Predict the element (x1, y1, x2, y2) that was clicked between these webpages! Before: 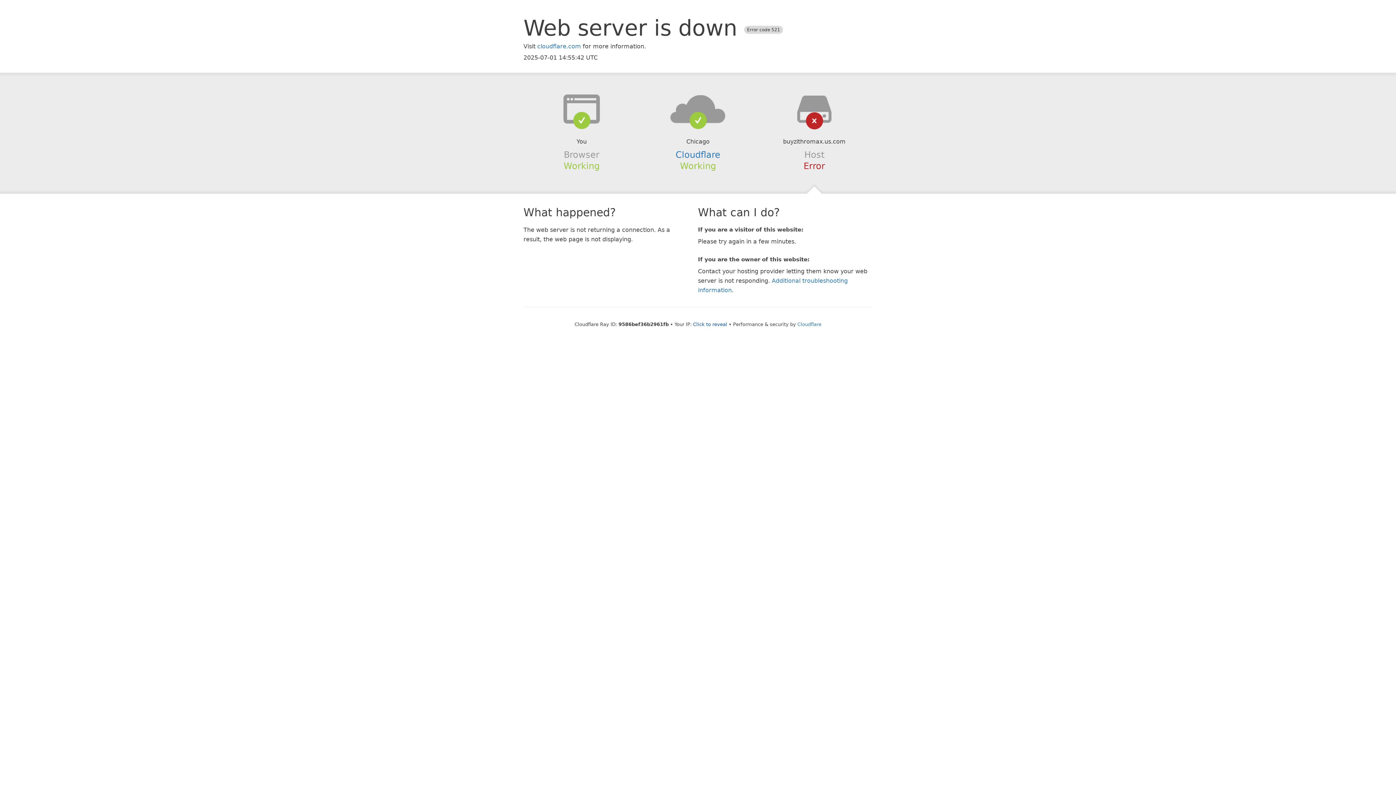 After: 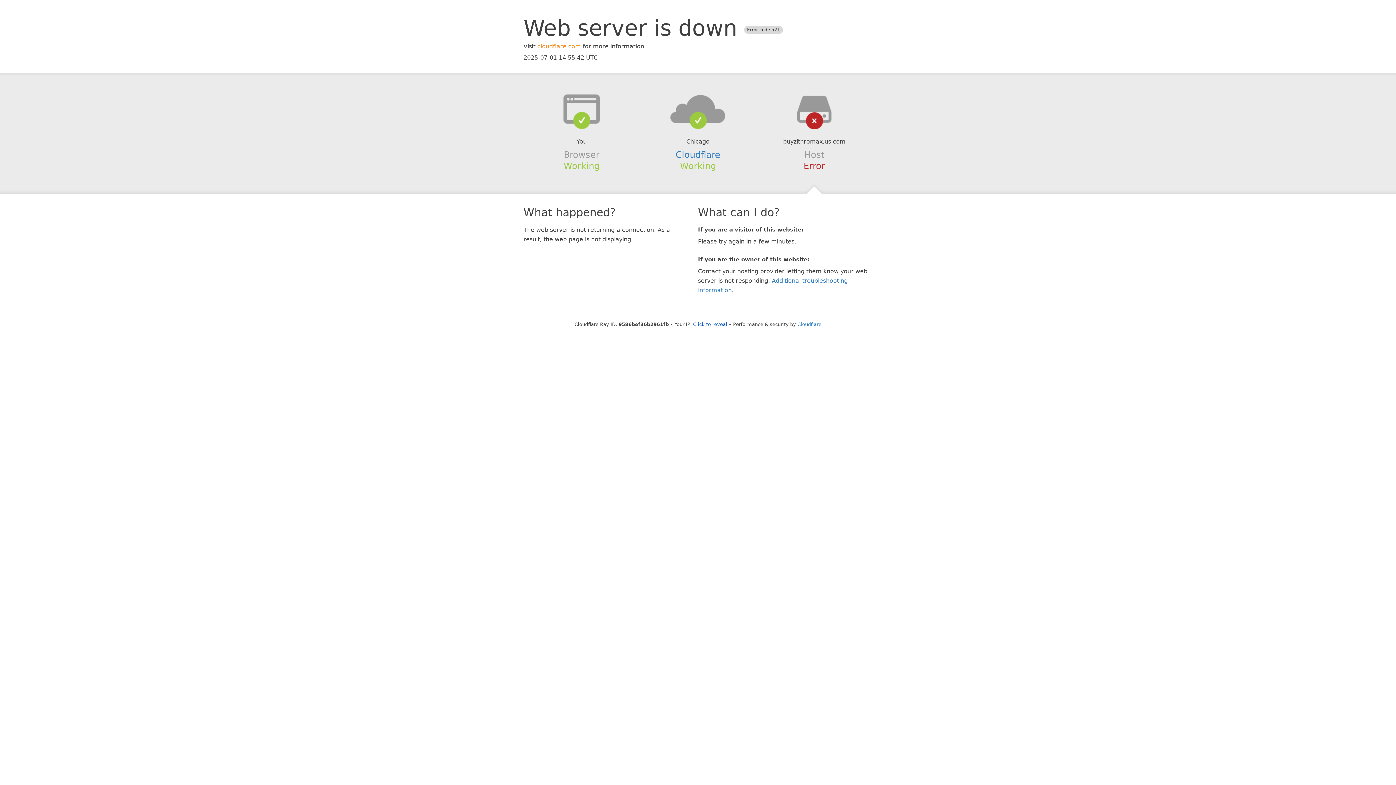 Action: bbox: (537, 42, 581, 49) label: cloudflare.com